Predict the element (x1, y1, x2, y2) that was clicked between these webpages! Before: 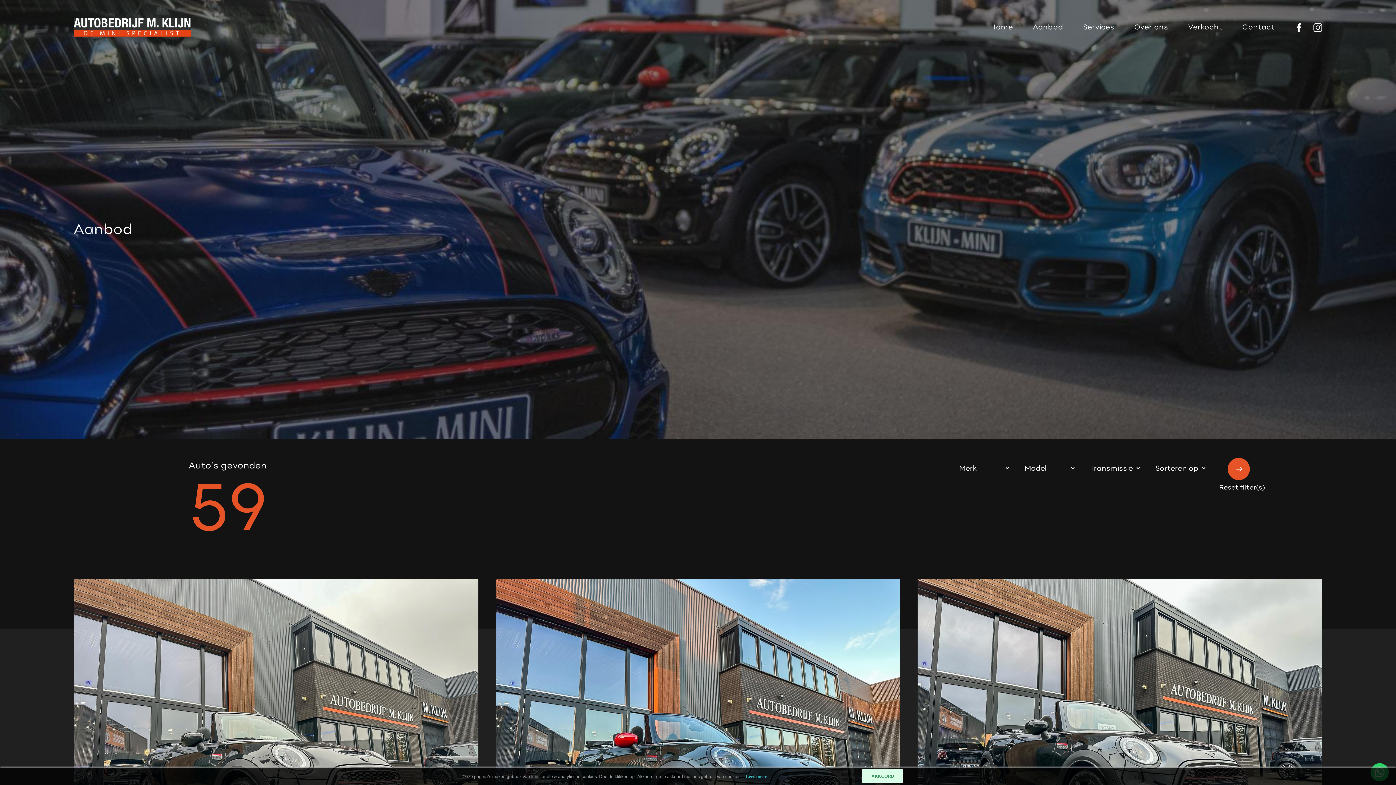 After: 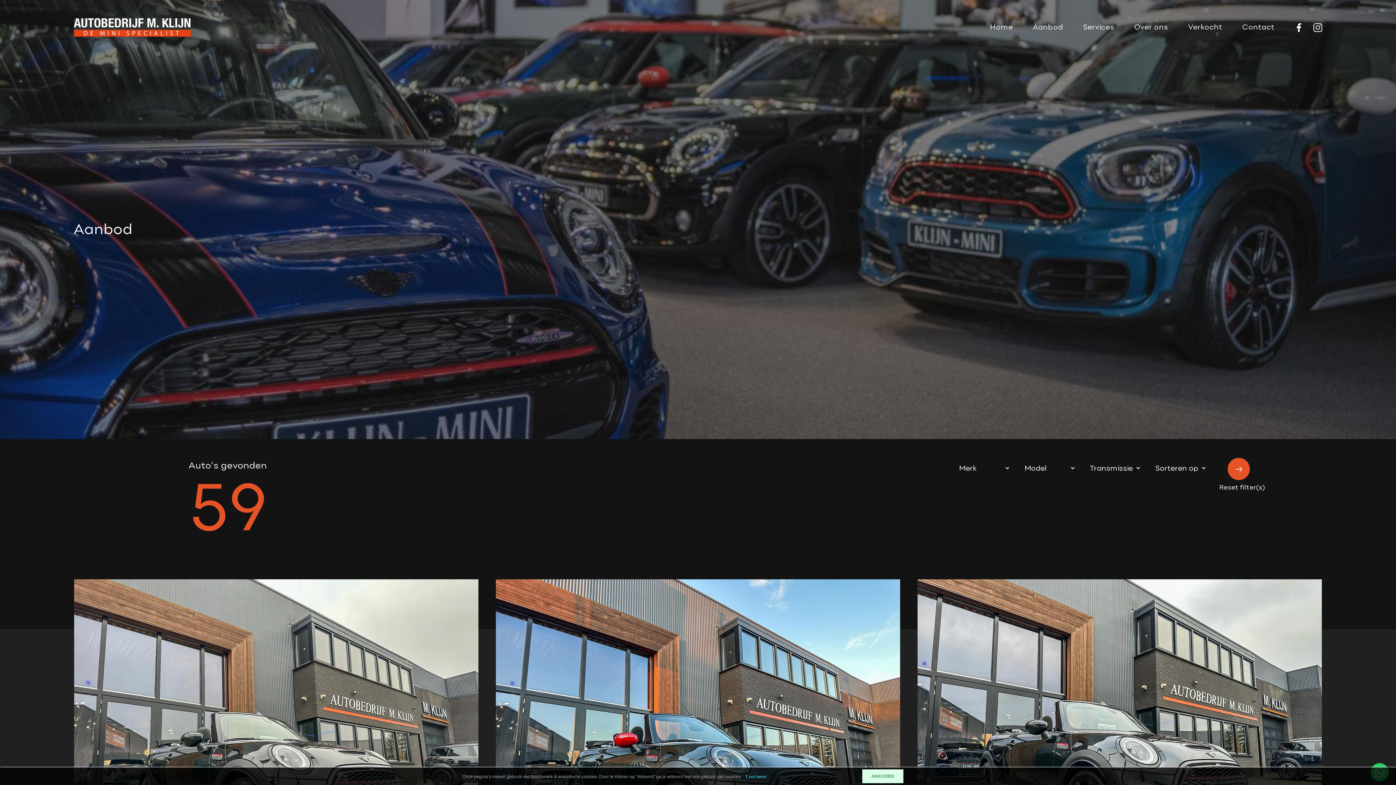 Action: bbox: (1033, 22, 1063, 32) label: Aanbod